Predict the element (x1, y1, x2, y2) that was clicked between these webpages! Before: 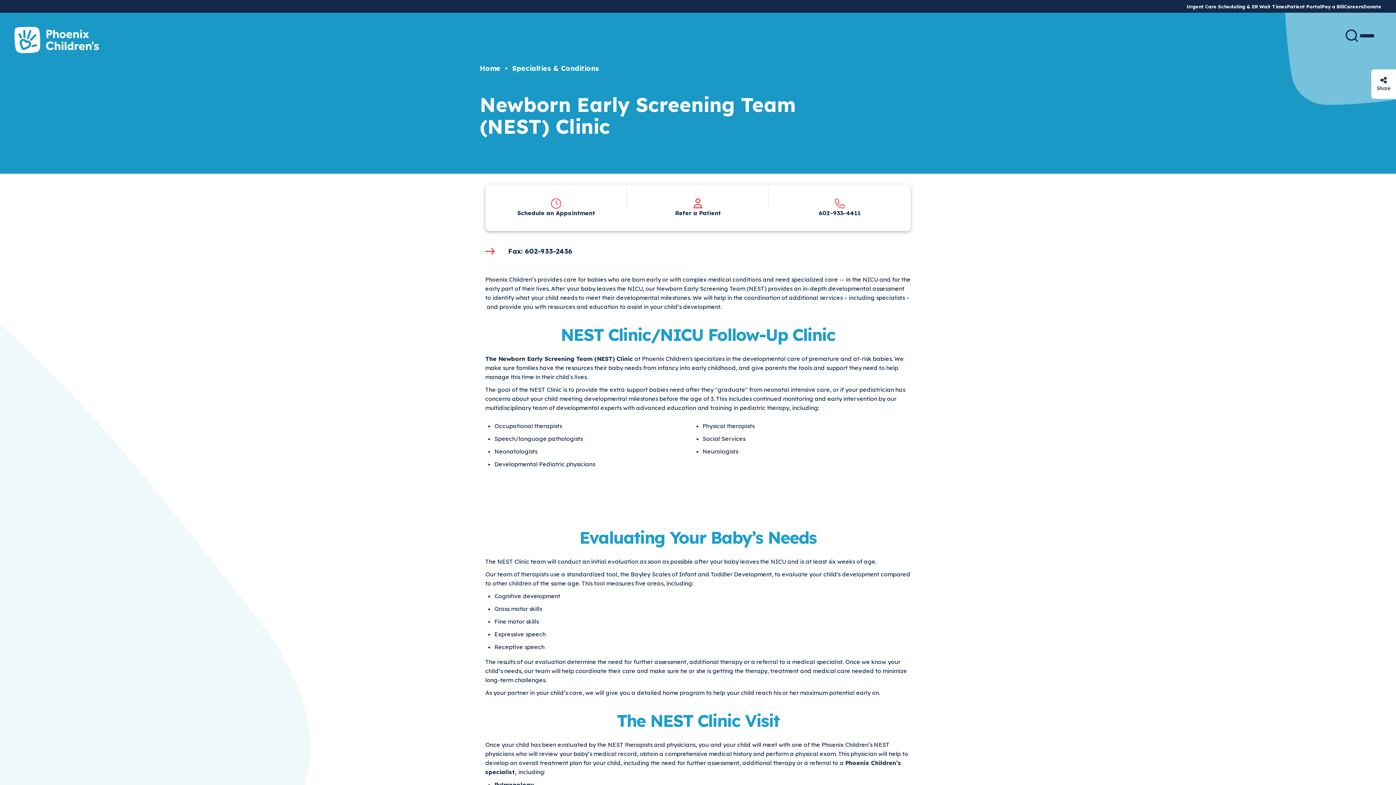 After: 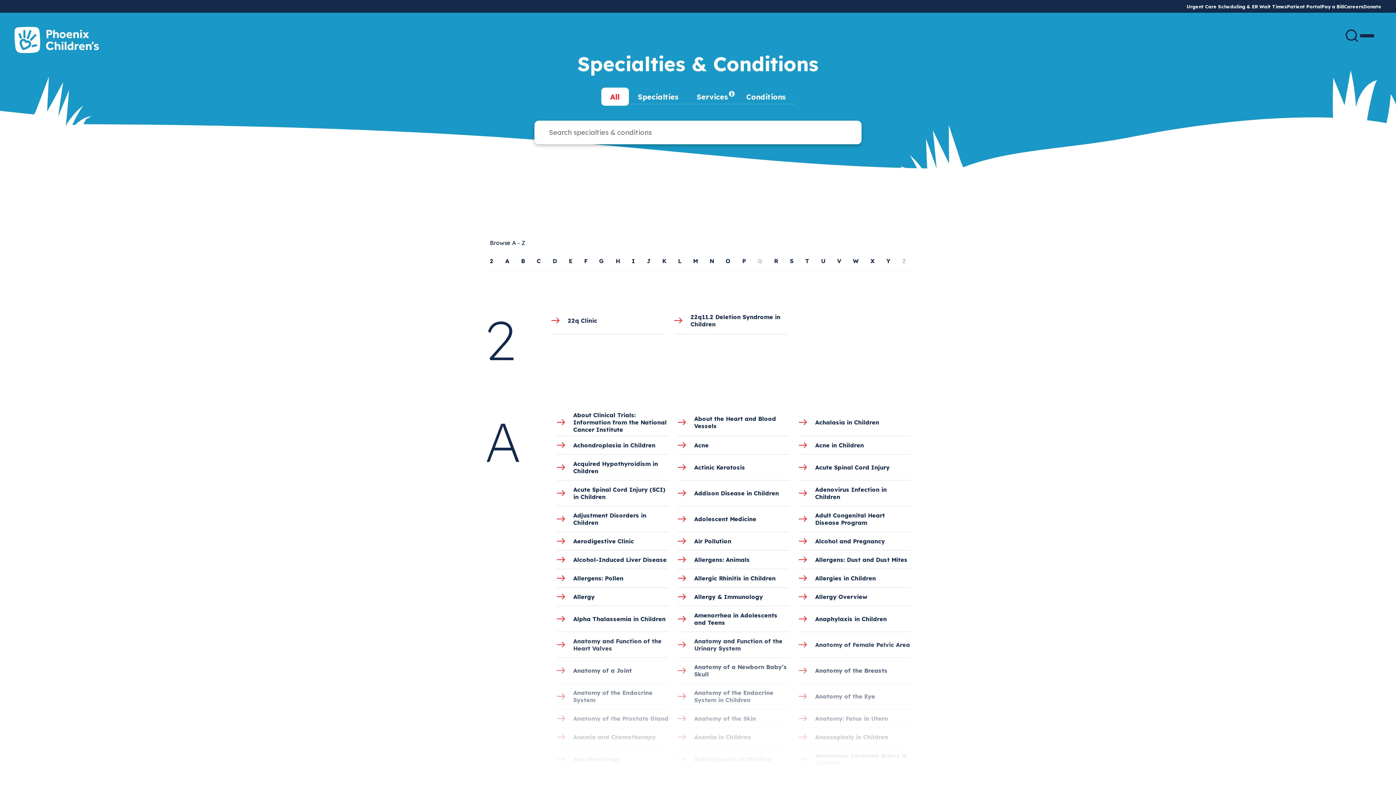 Action: label: Specialties & Conditions bbox: (512, 64, 599, 72)